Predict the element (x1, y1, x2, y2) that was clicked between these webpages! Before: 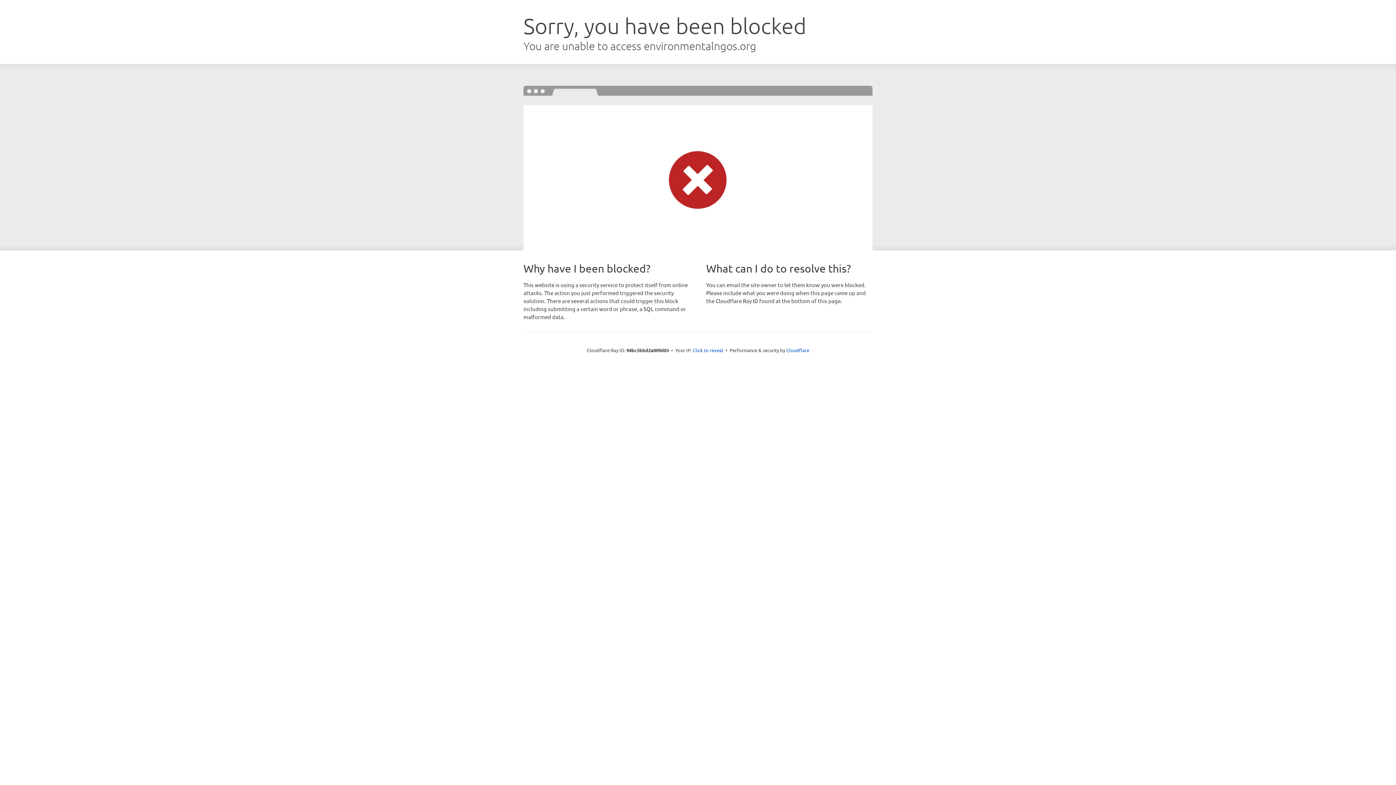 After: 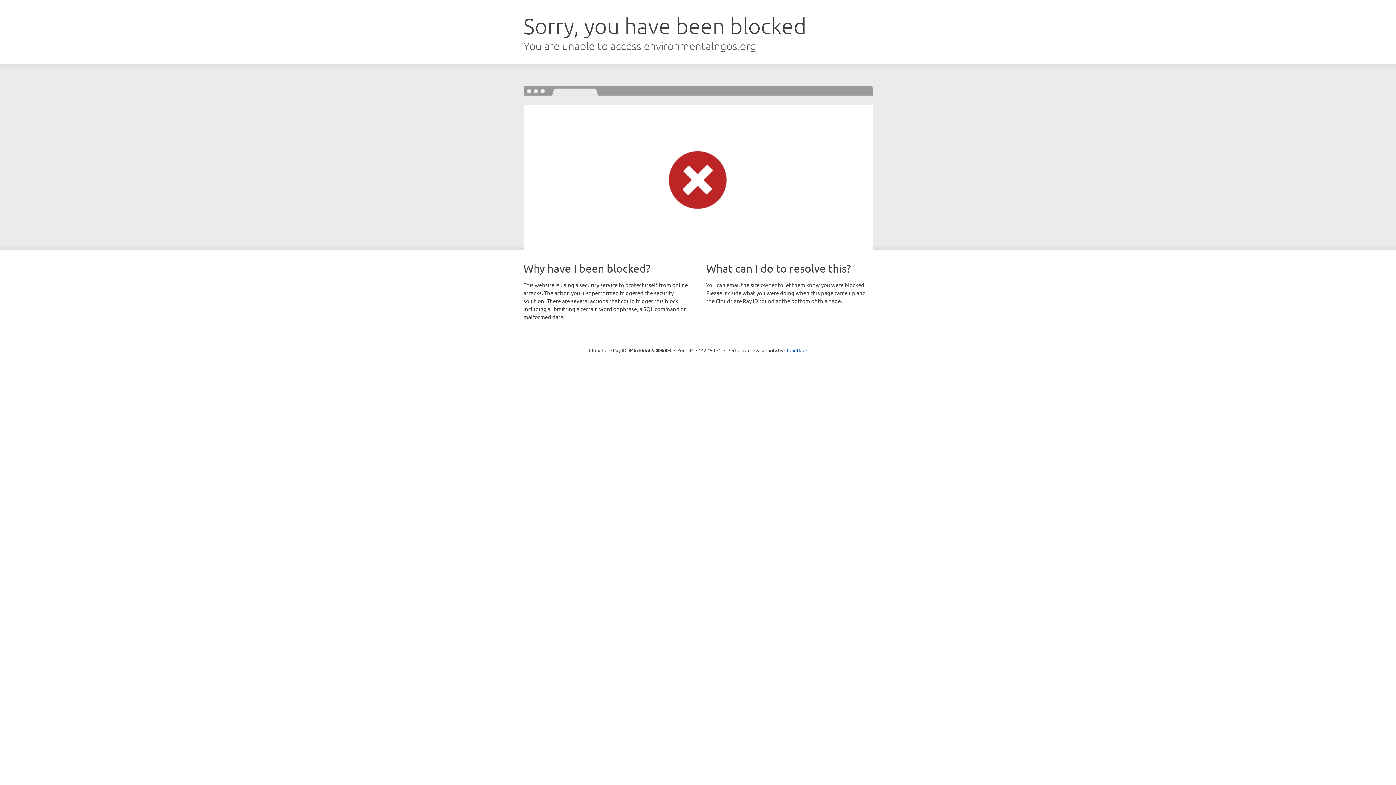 Action: label: Click to reveal bbox: (692, 346, 723, 353)